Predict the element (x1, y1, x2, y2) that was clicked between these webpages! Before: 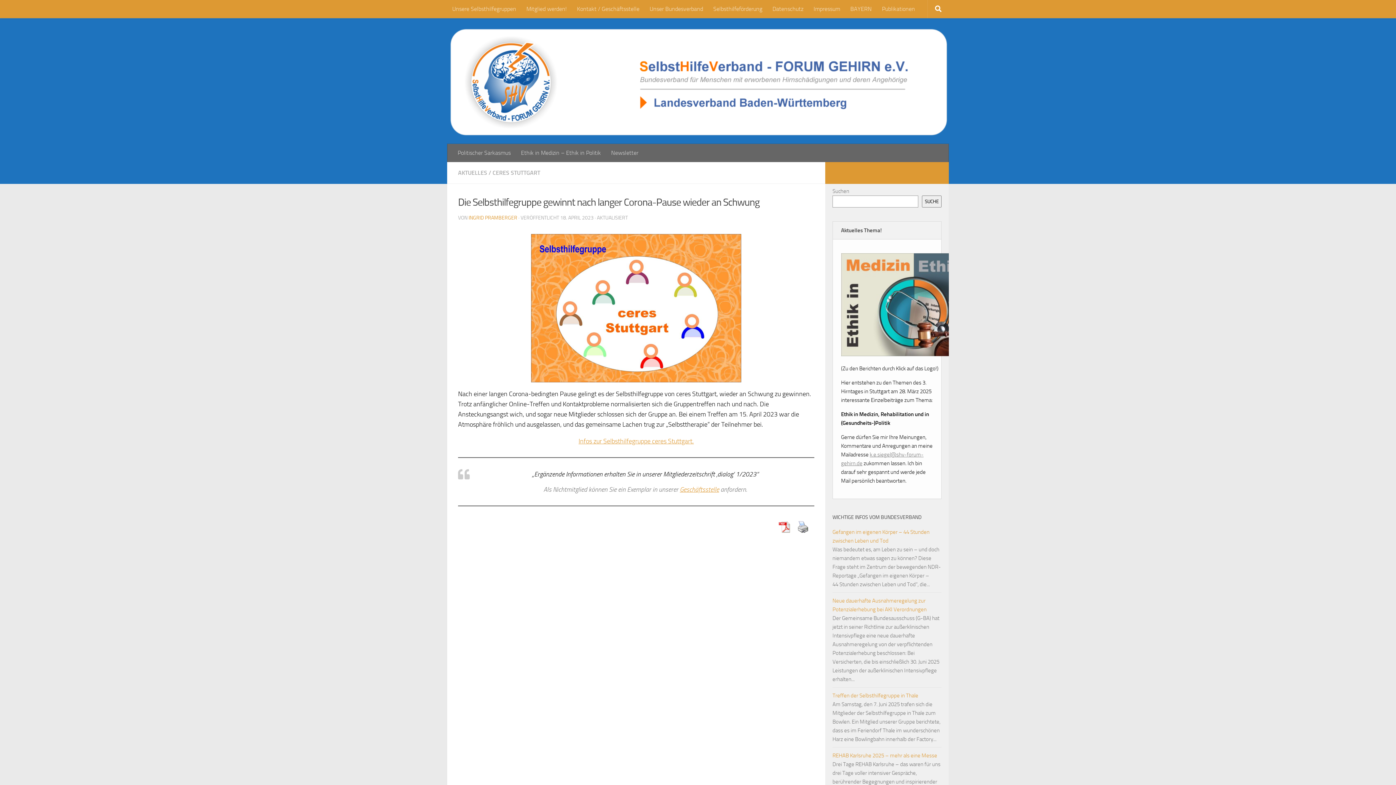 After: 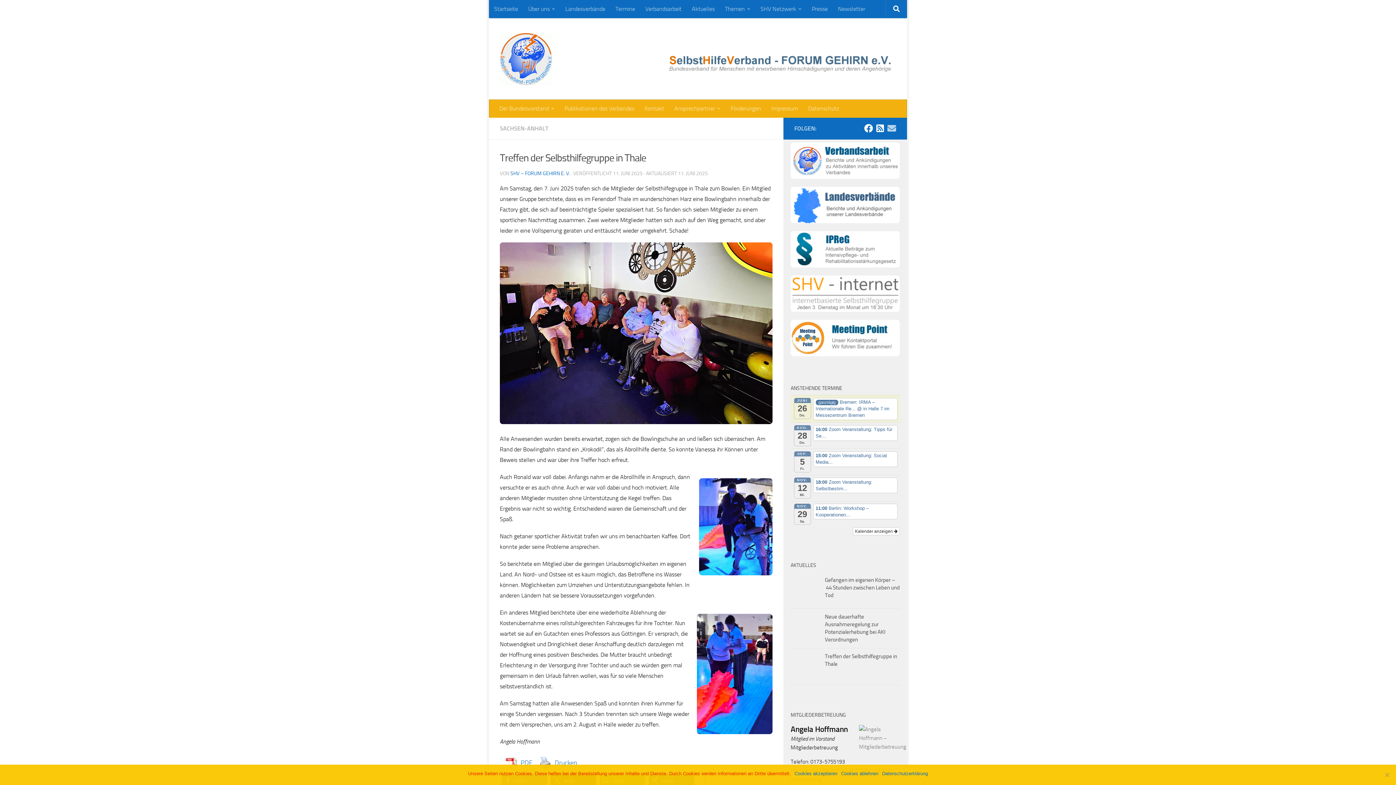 Action: label: Treffen der Selbsthilfegruppe in Thale bbox: (832, 691, 941, 700)